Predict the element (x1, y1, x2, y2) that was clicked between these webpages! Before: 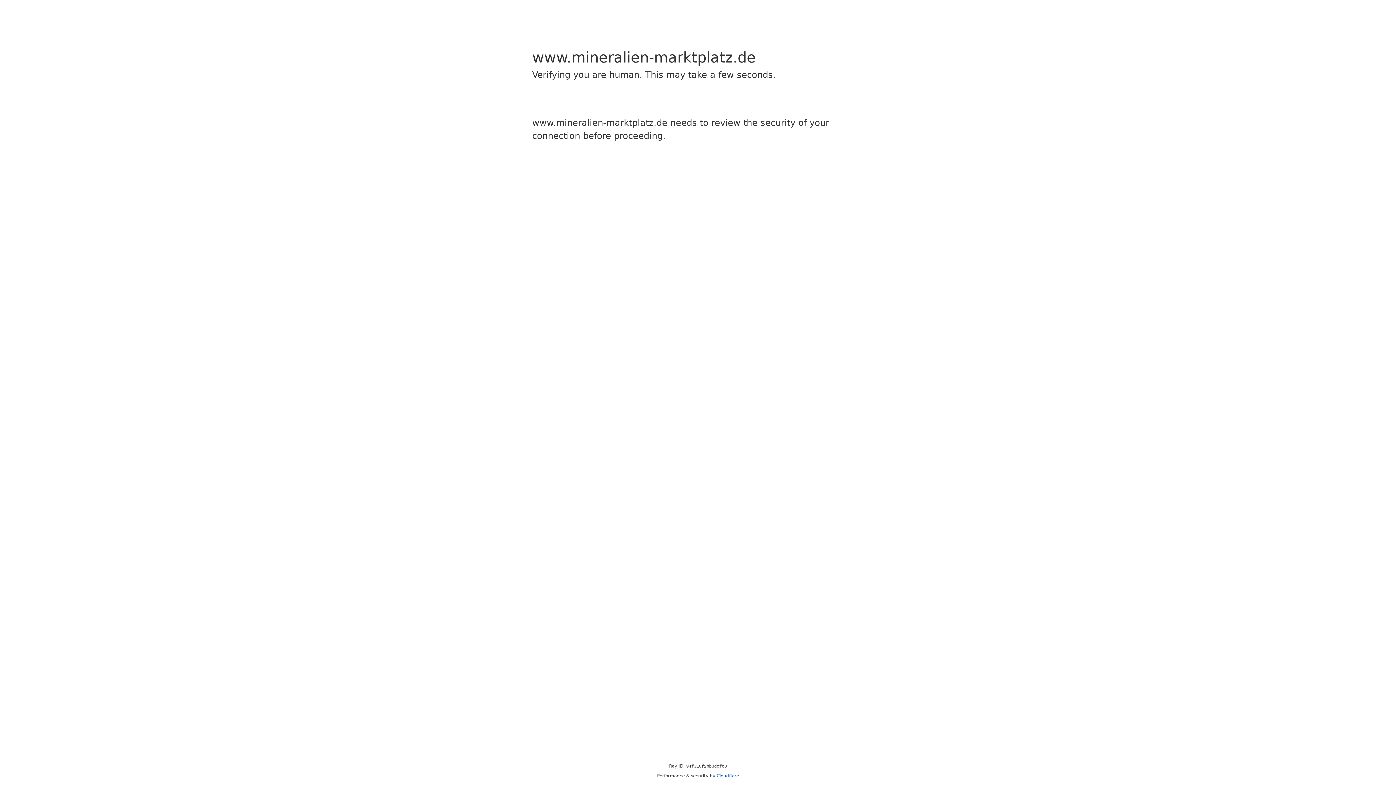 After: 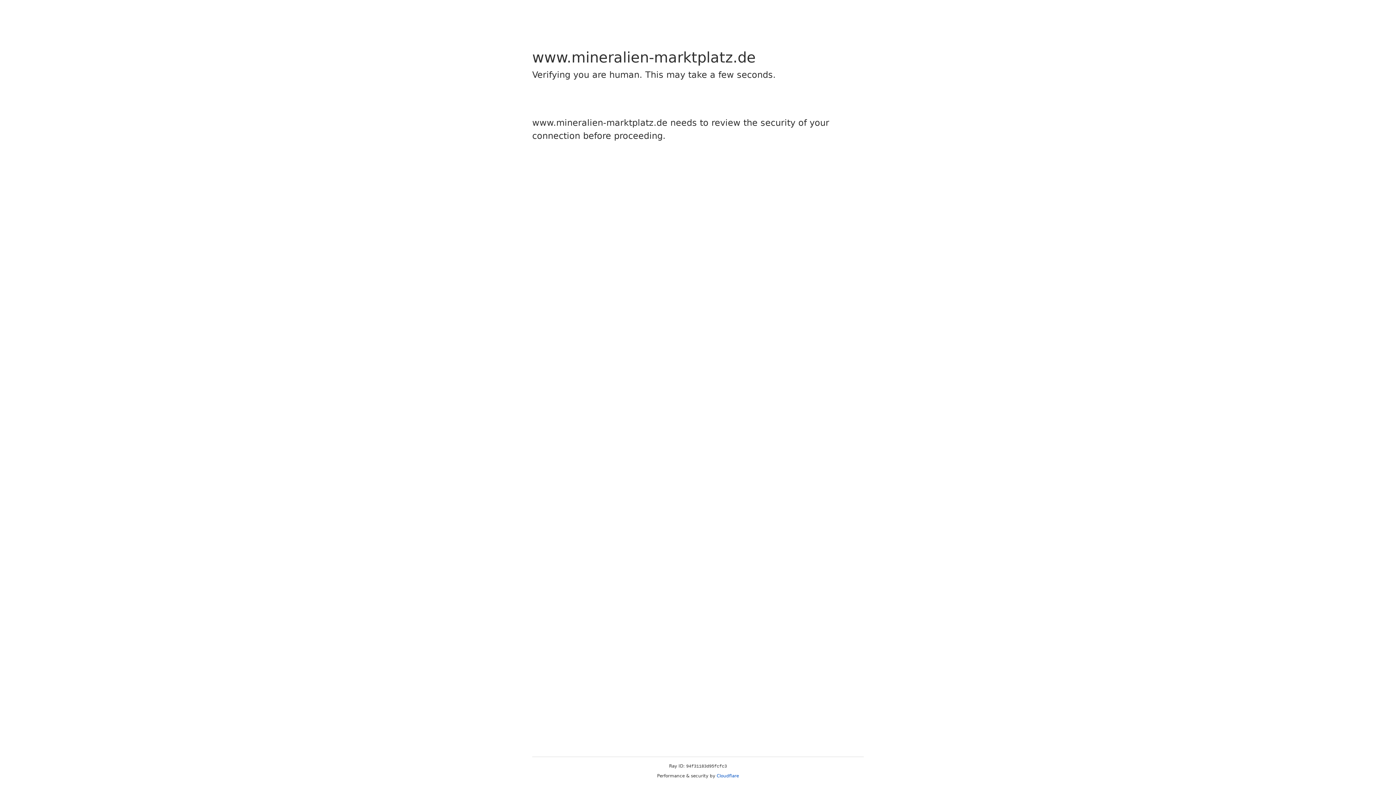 Action: bbox: (716, 773, 739, 778) label: Cloudflare